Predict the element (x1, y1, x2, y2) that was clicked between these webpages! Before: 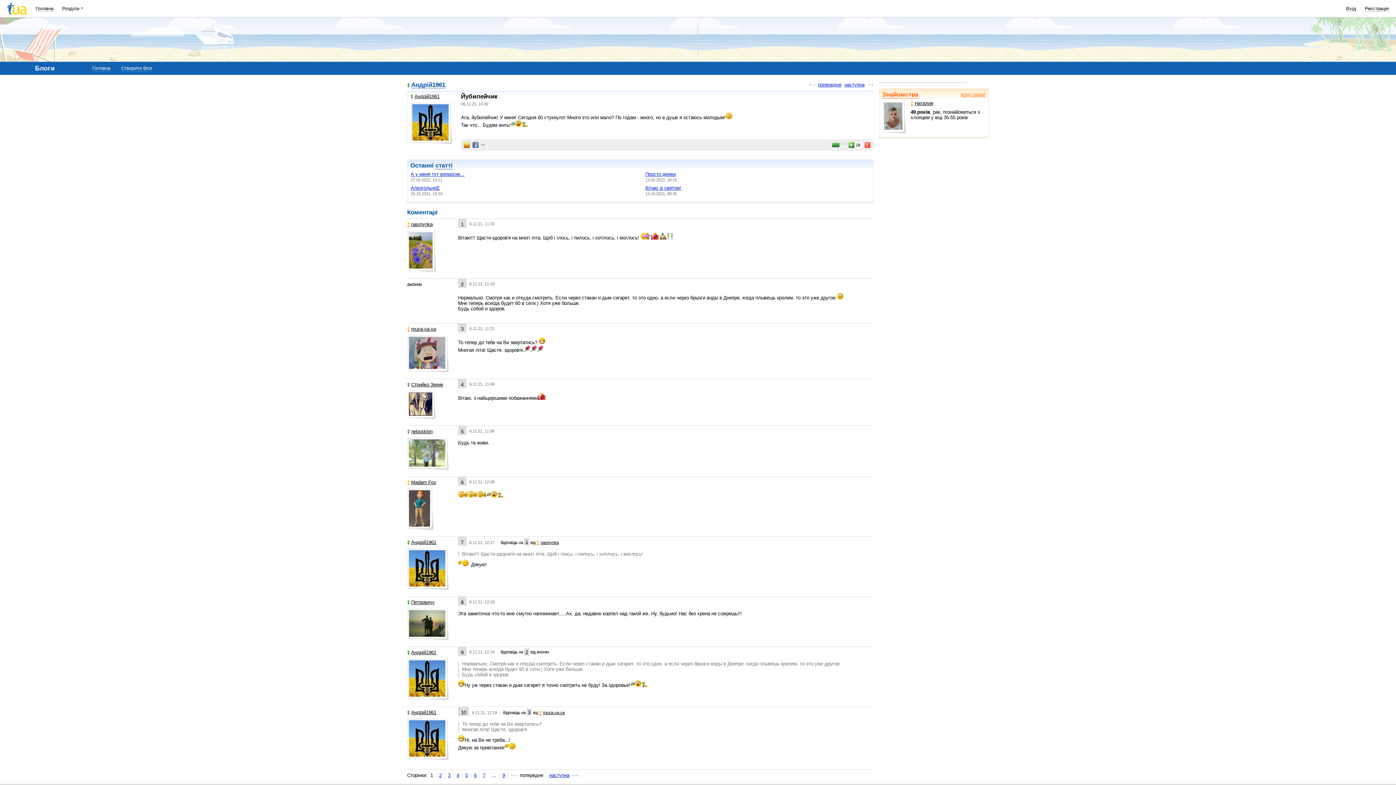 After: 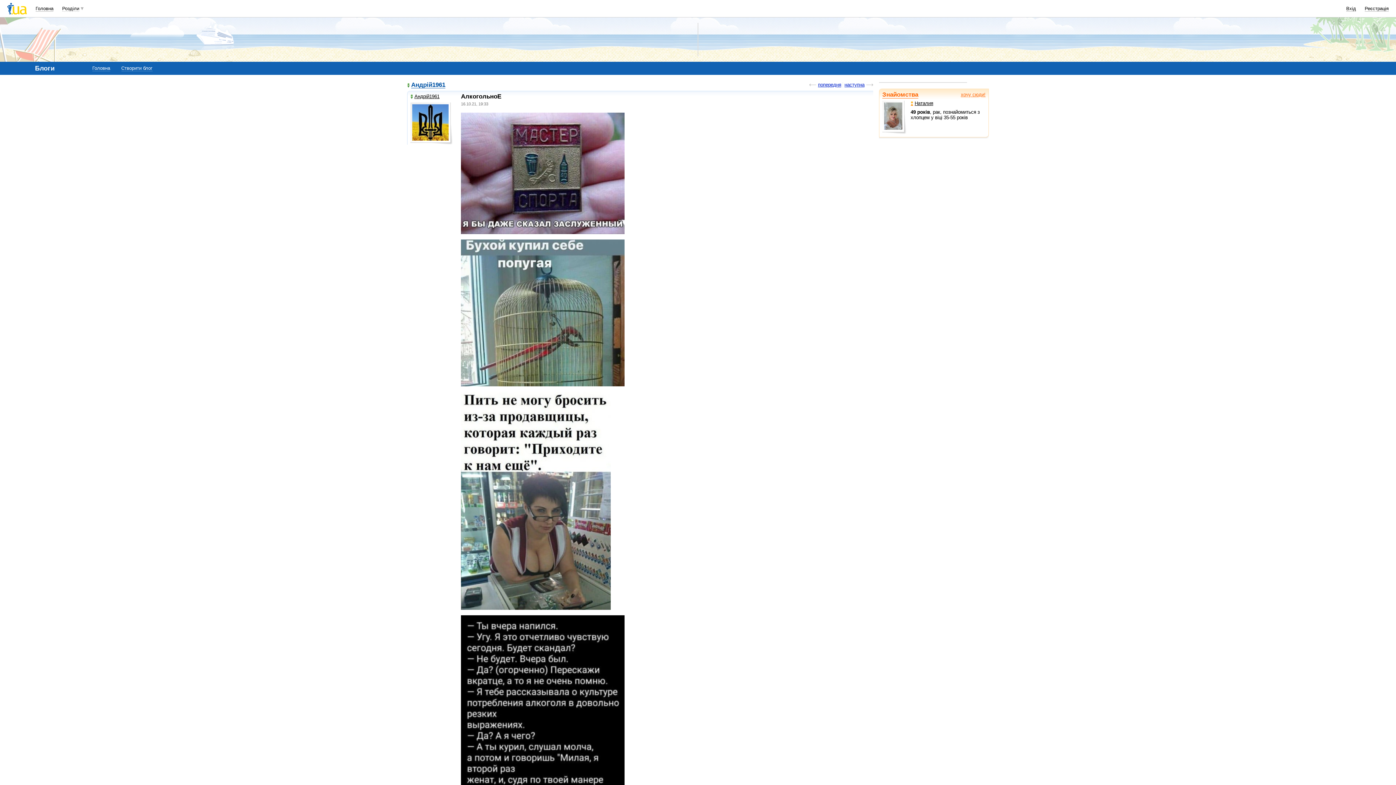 Action: bbox: (809, 82, 841, 87) label: попередня